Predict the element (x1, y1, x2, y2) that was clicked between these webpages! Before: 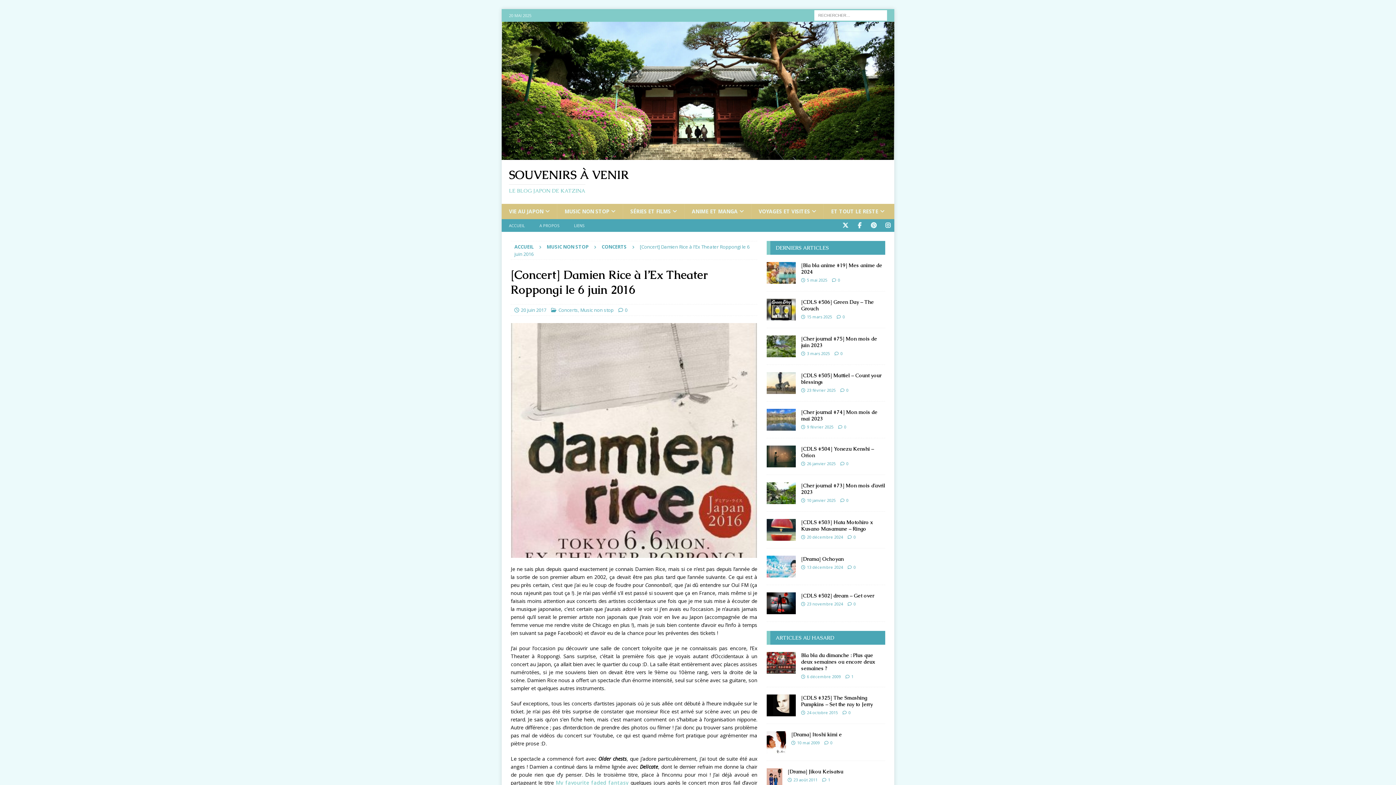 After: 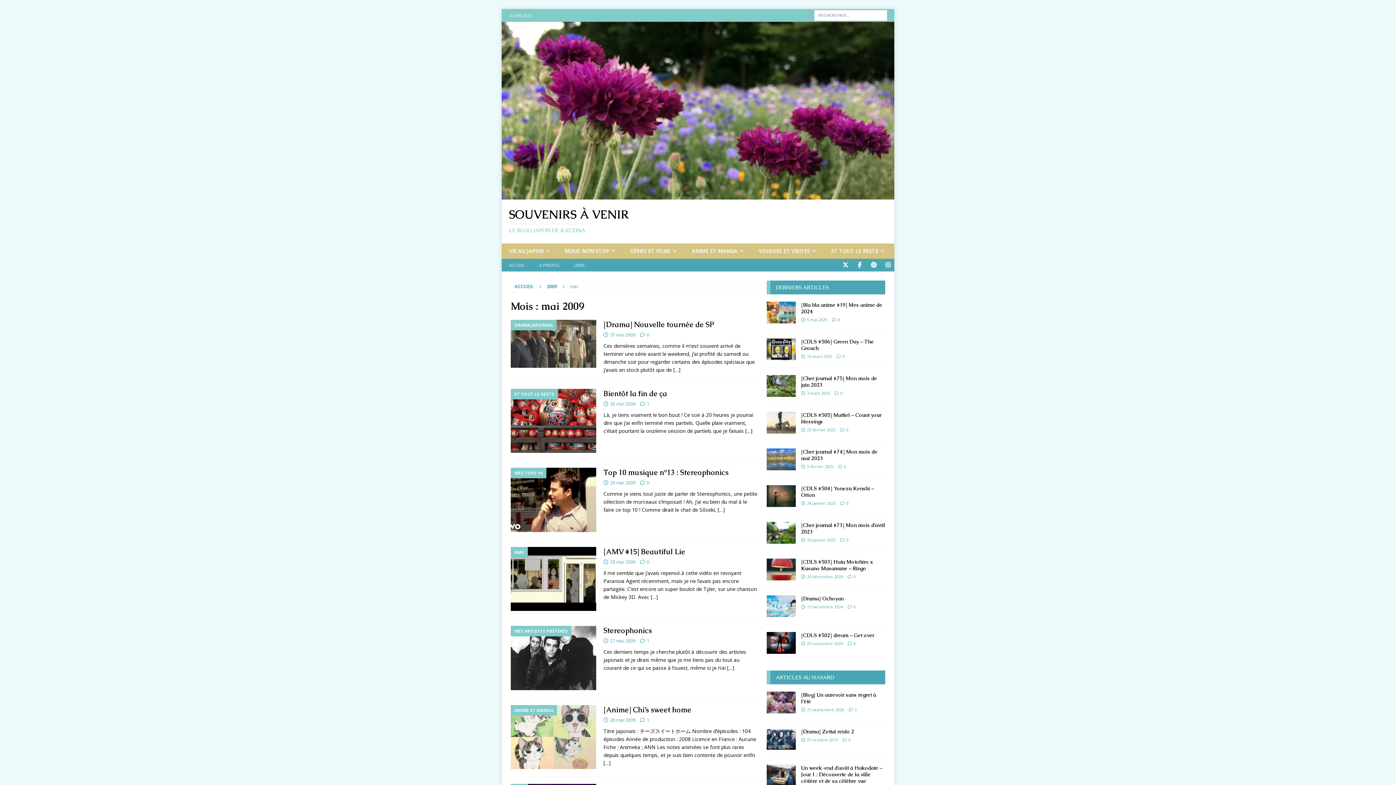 Action: label: 10 mai 2009 bbox: (797, 740, 819, 745)